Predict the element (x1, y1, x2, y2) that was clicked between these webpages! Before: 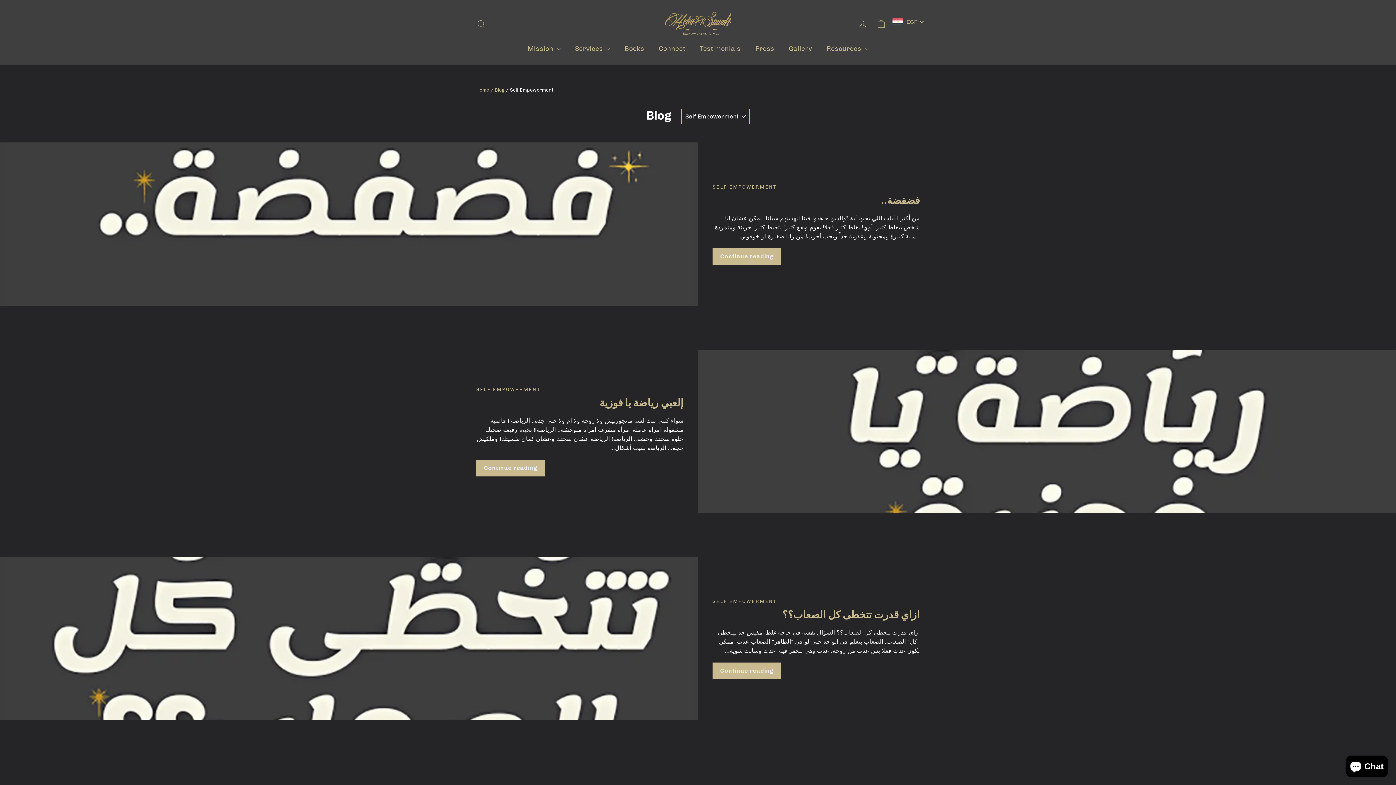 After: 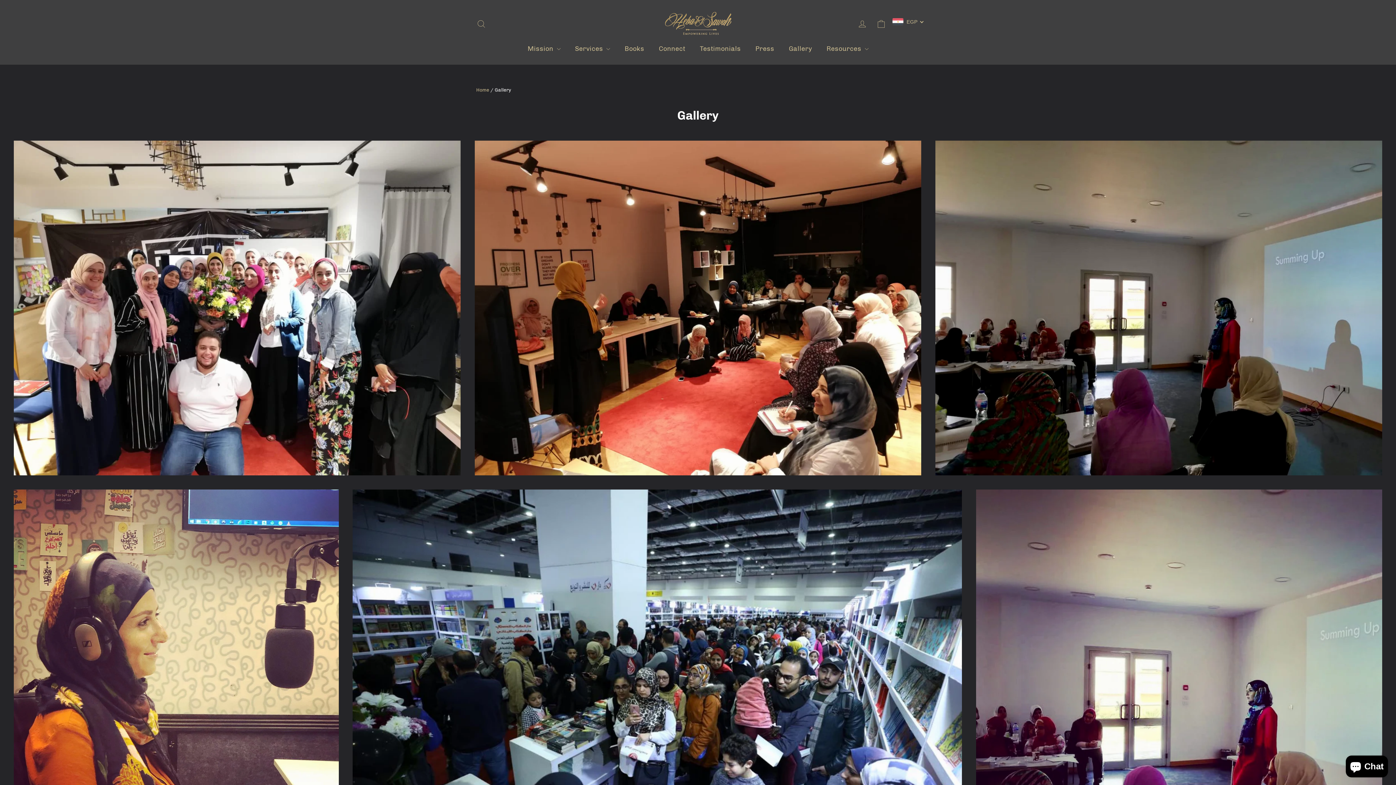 Action: bbox: (781, 39, 819, 57) label: Gallery